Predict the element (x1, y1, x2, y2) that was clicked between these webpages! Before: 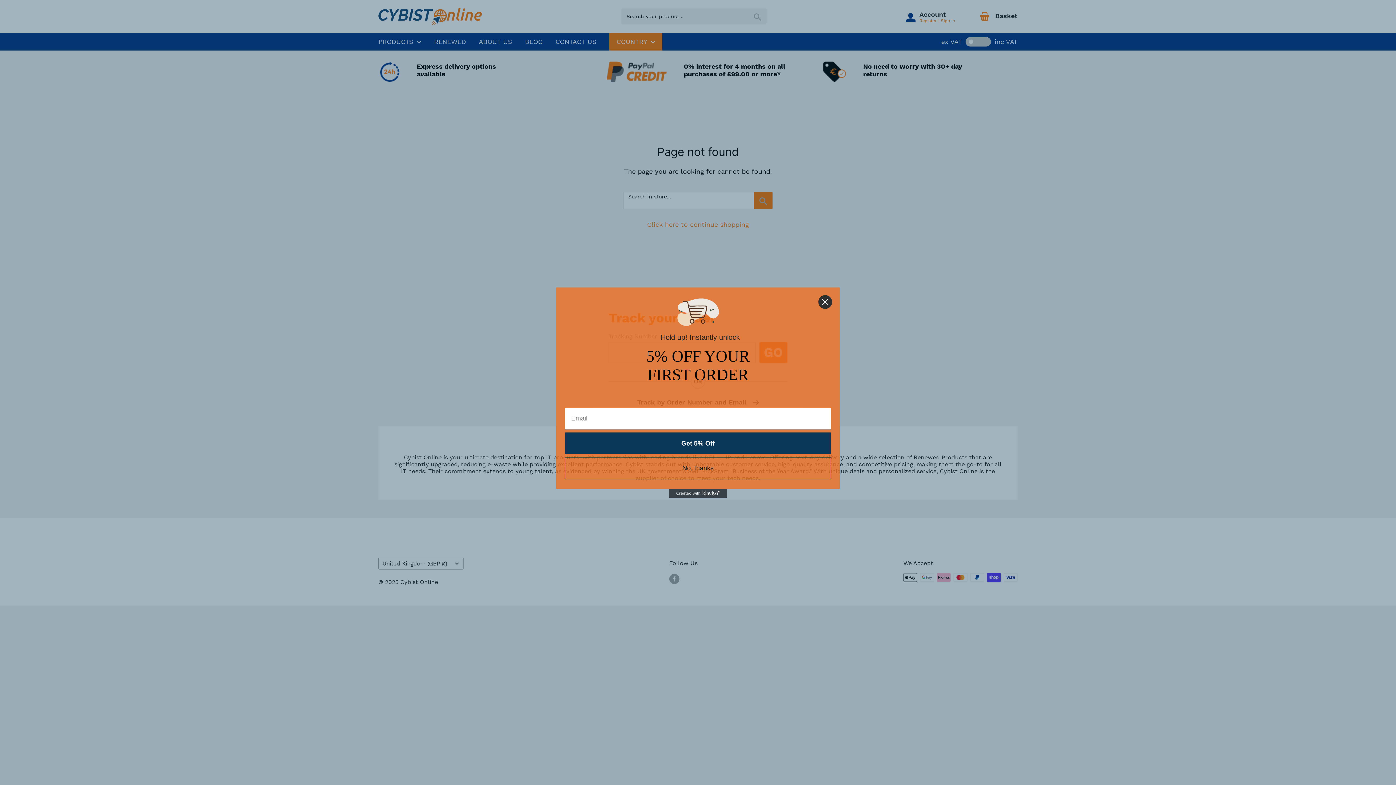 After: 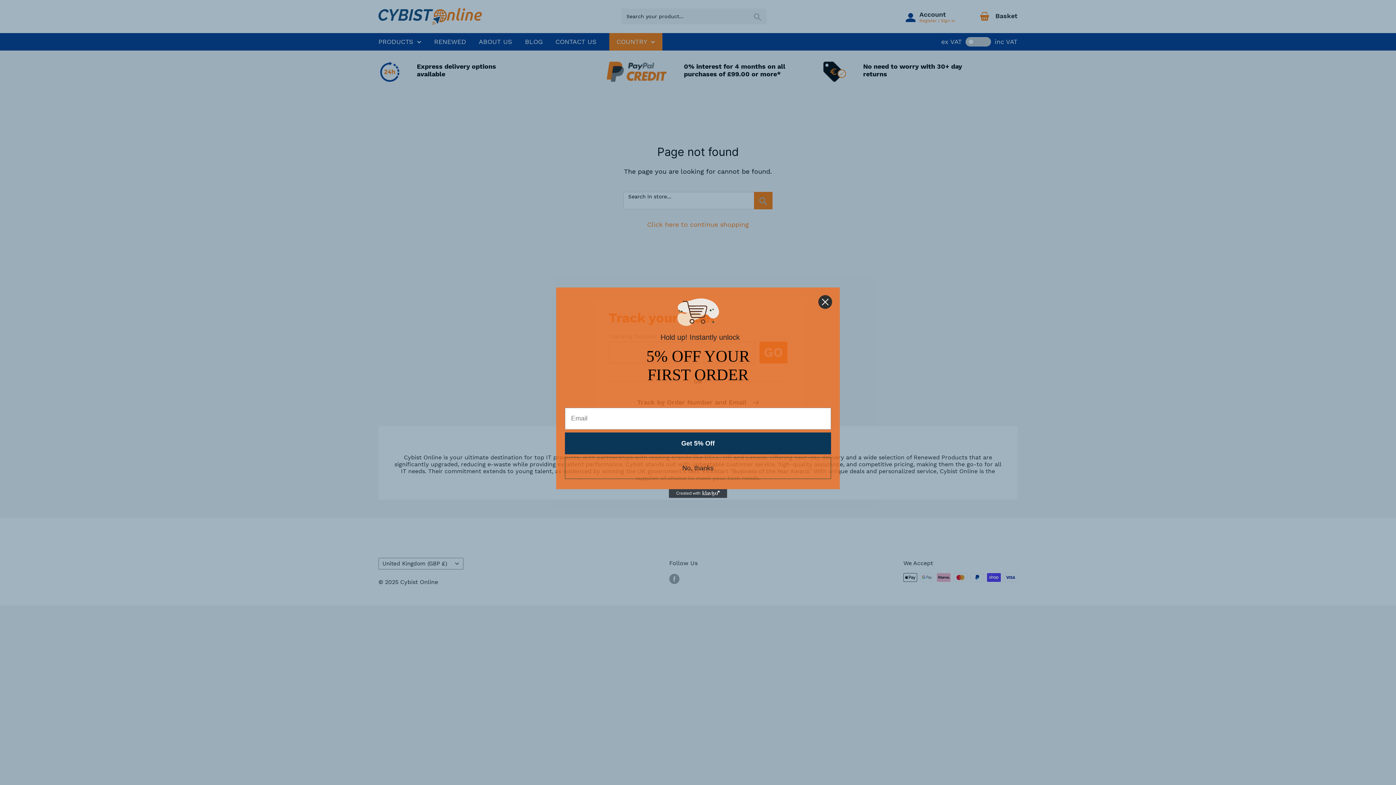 Action: bbox: (669, 489, 727, 498) label: Created with Klaviyo - opens in a new tab